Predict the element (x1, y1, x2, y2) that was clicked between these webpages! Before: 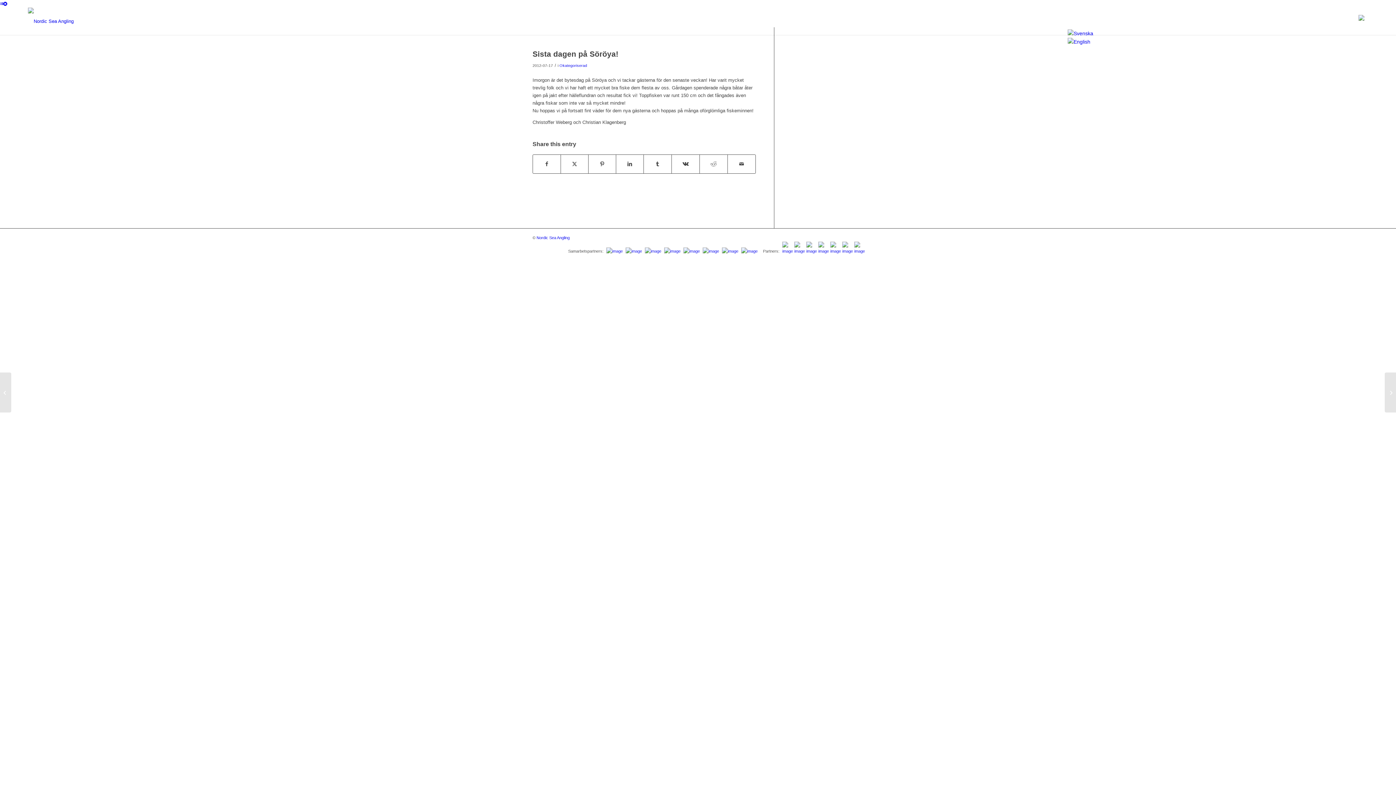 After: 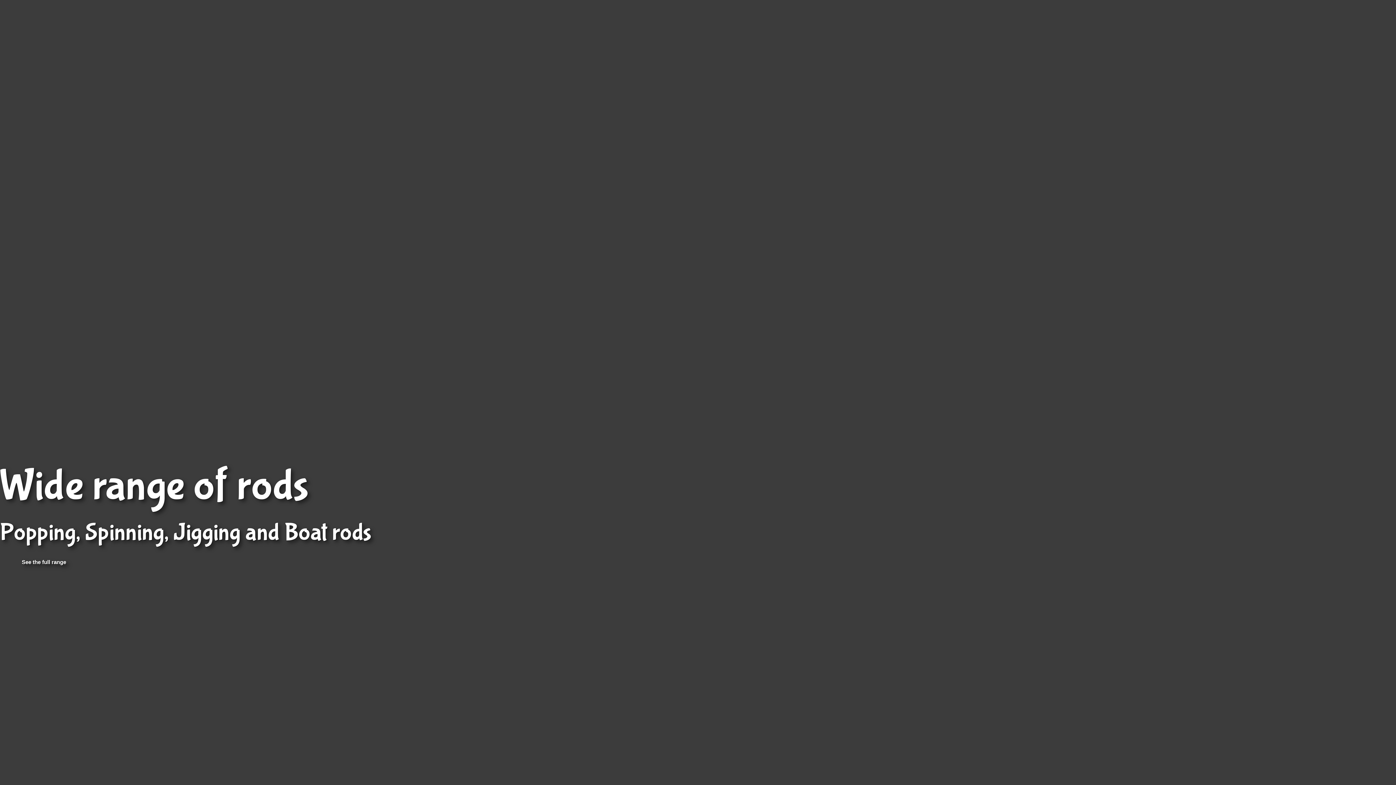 Action: bbox: (1068, 38, 1090, 44)